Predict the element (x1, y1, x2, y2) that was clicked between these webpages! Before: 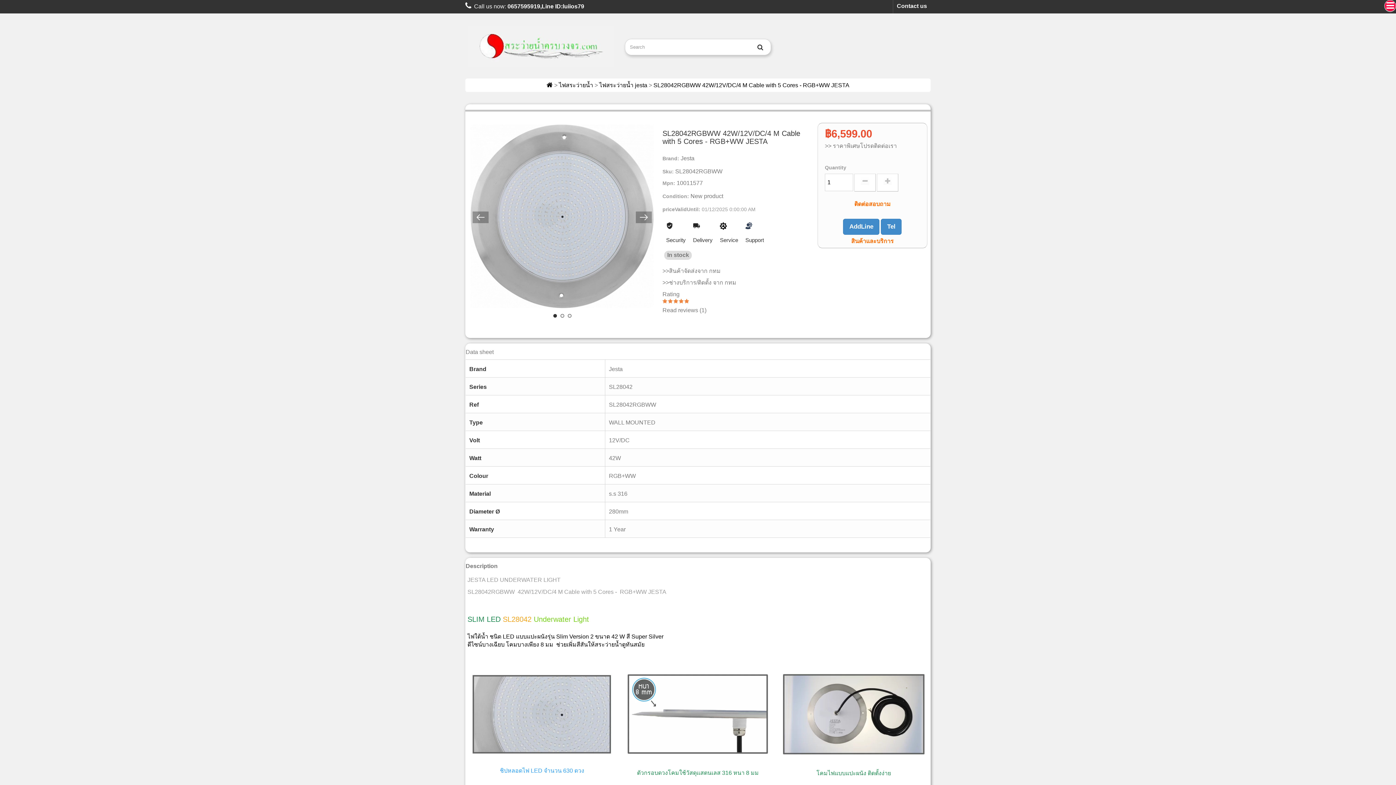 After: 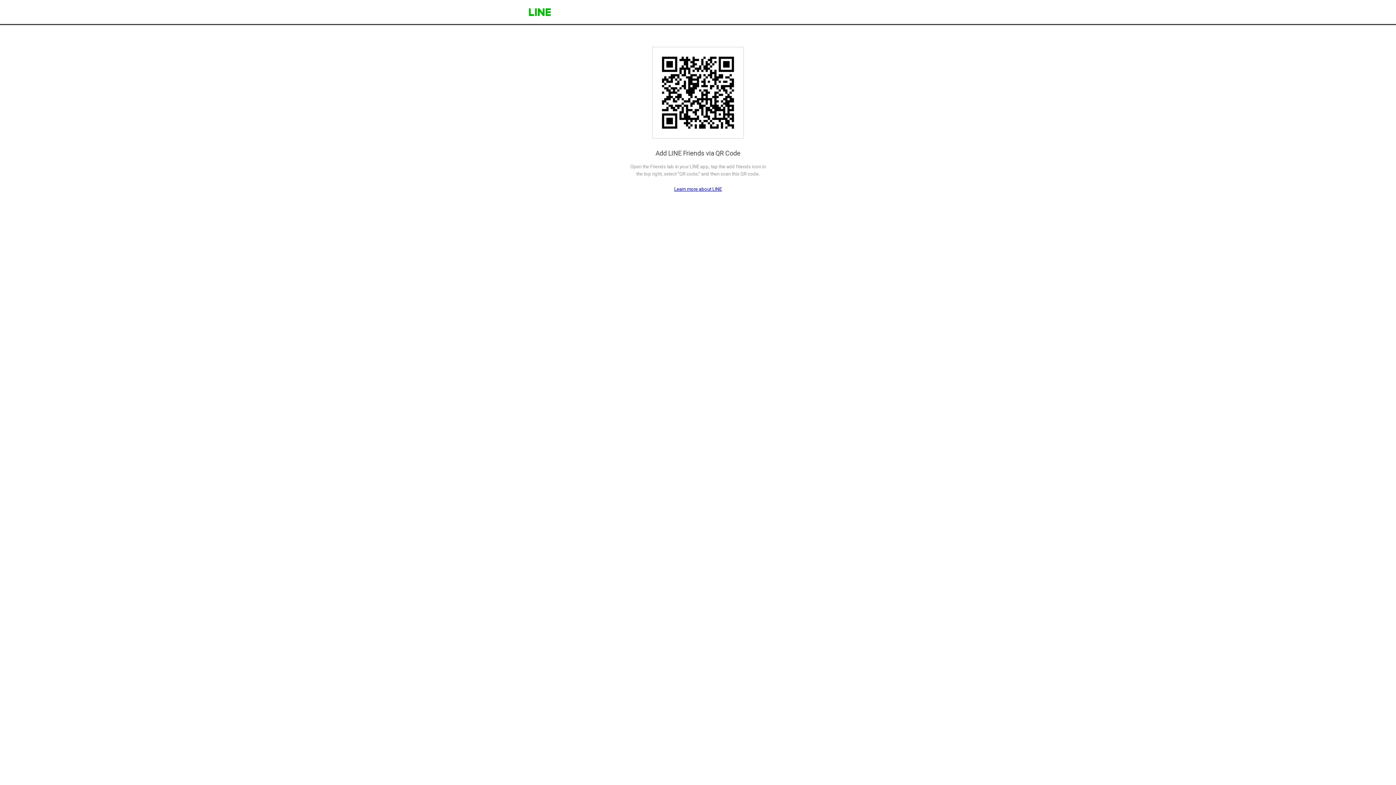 Action: bbox: (843, 218, 879, 234) label: AddLine